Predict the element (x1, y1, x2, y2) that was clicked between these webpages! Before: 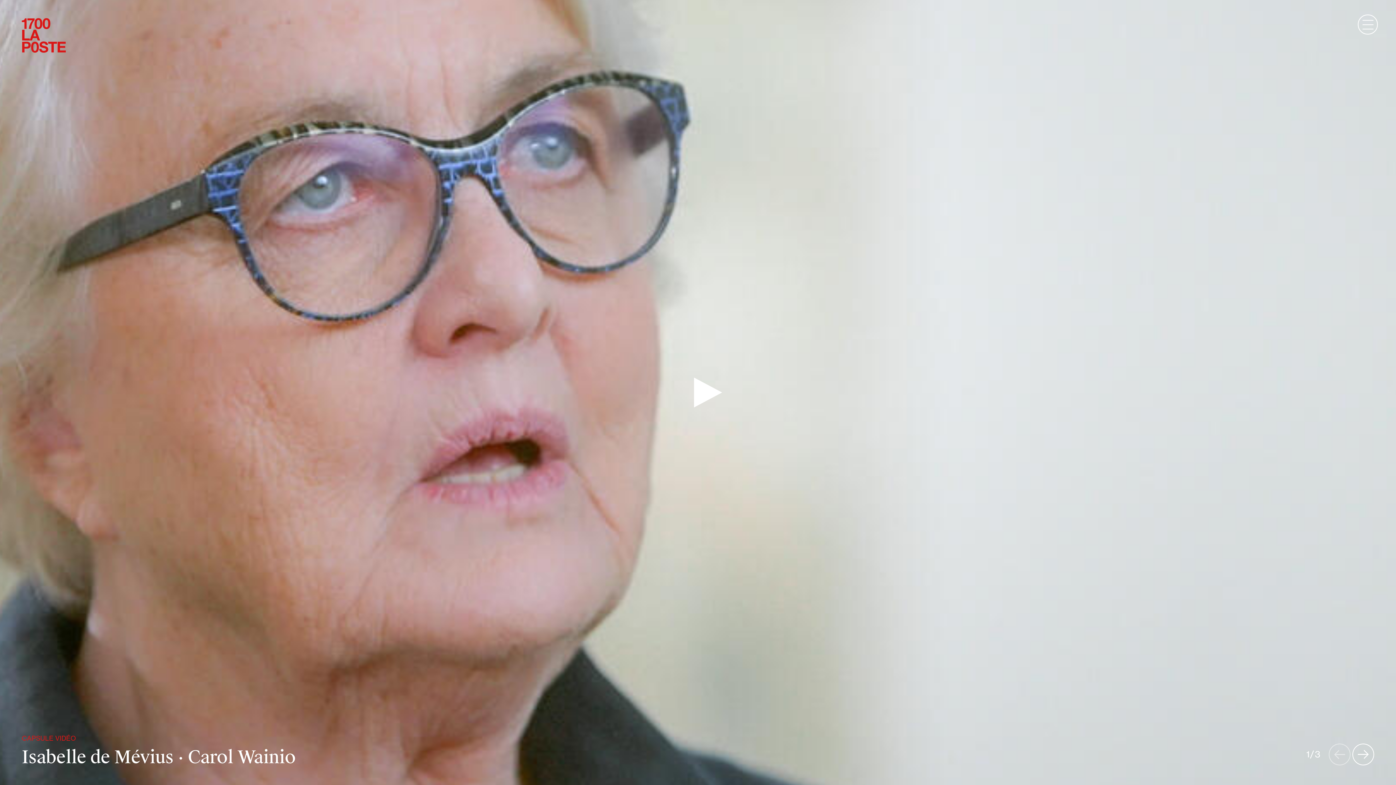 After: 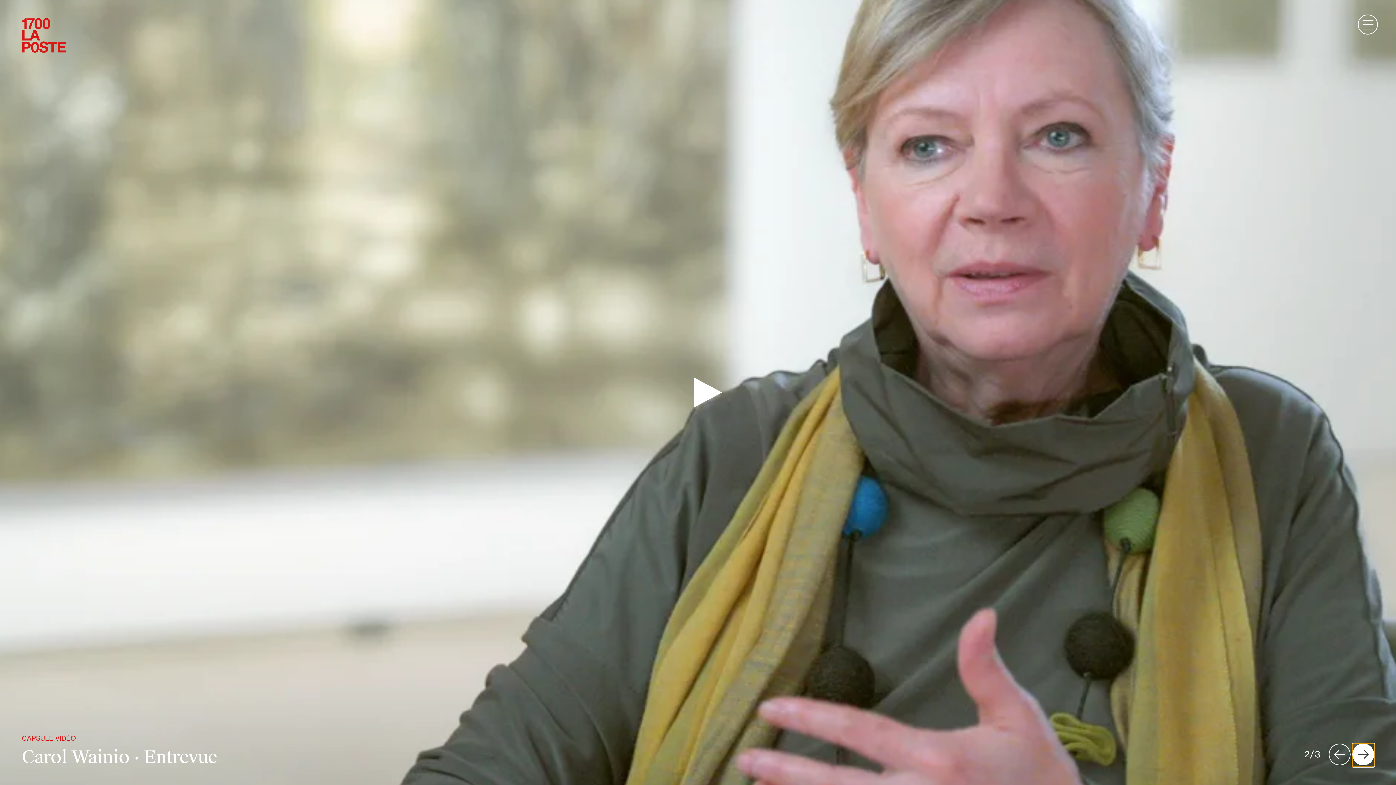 Action: bbox: (1352, 744, 1374, 767) label: Next slide